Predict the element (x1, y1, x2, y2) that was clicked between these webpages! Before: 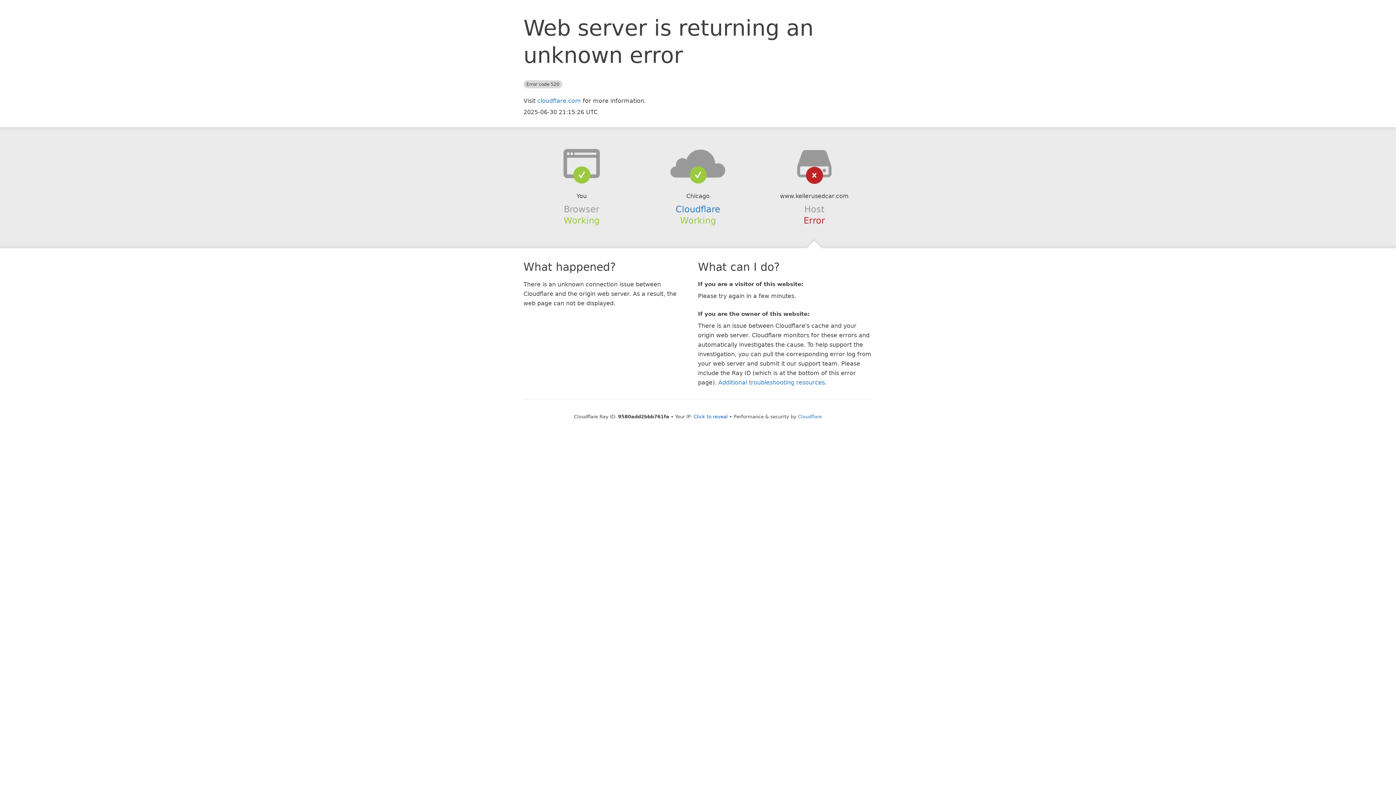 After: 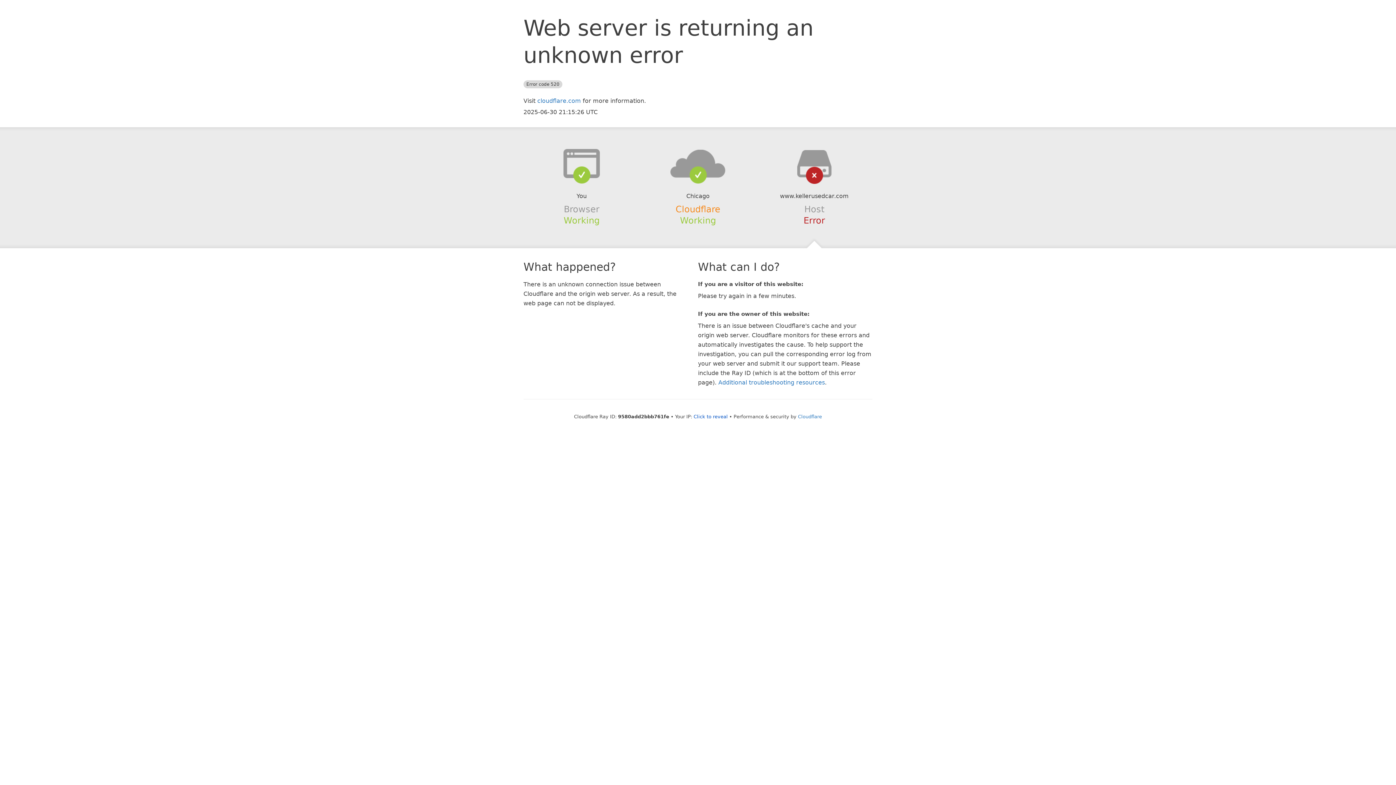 Action: bbox: (675, 204, 720, 214) label: Cloudflare